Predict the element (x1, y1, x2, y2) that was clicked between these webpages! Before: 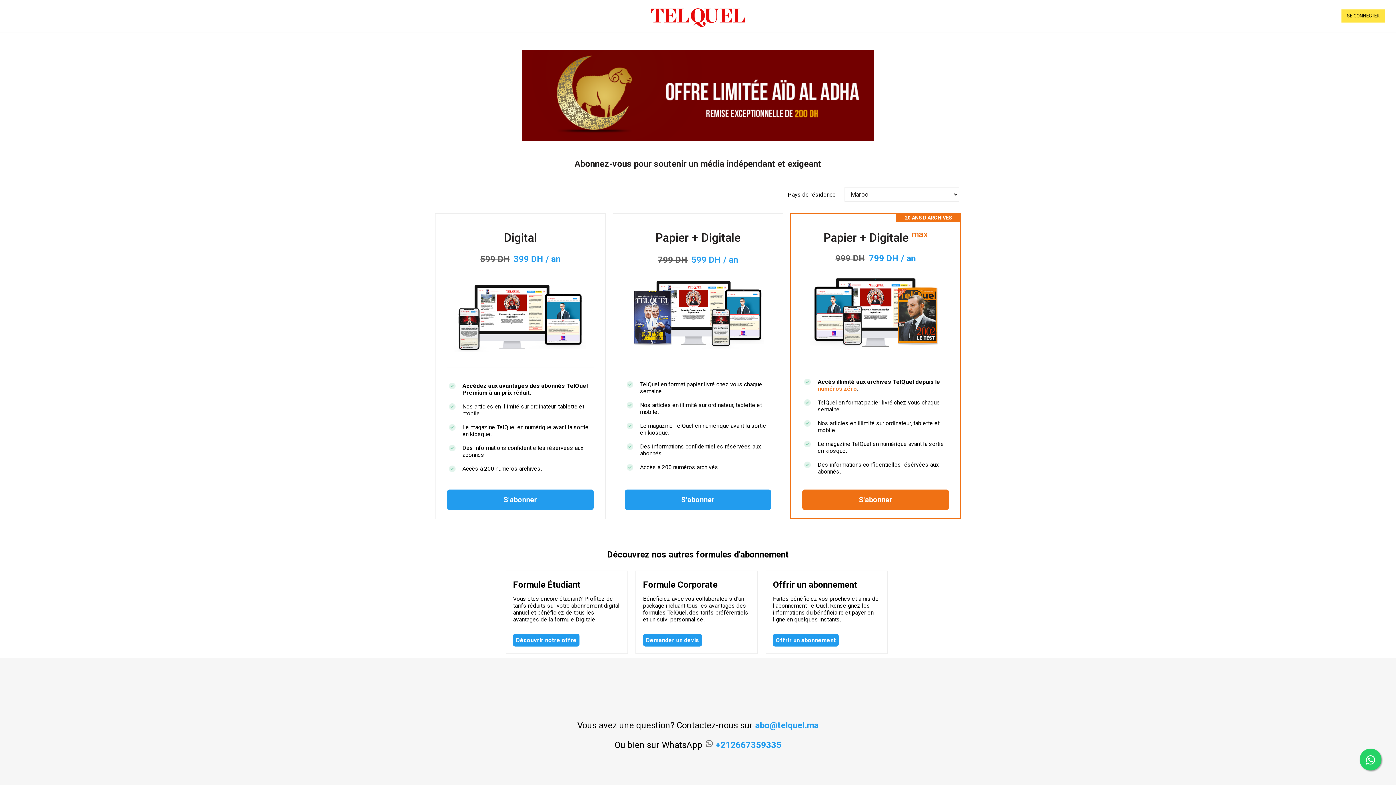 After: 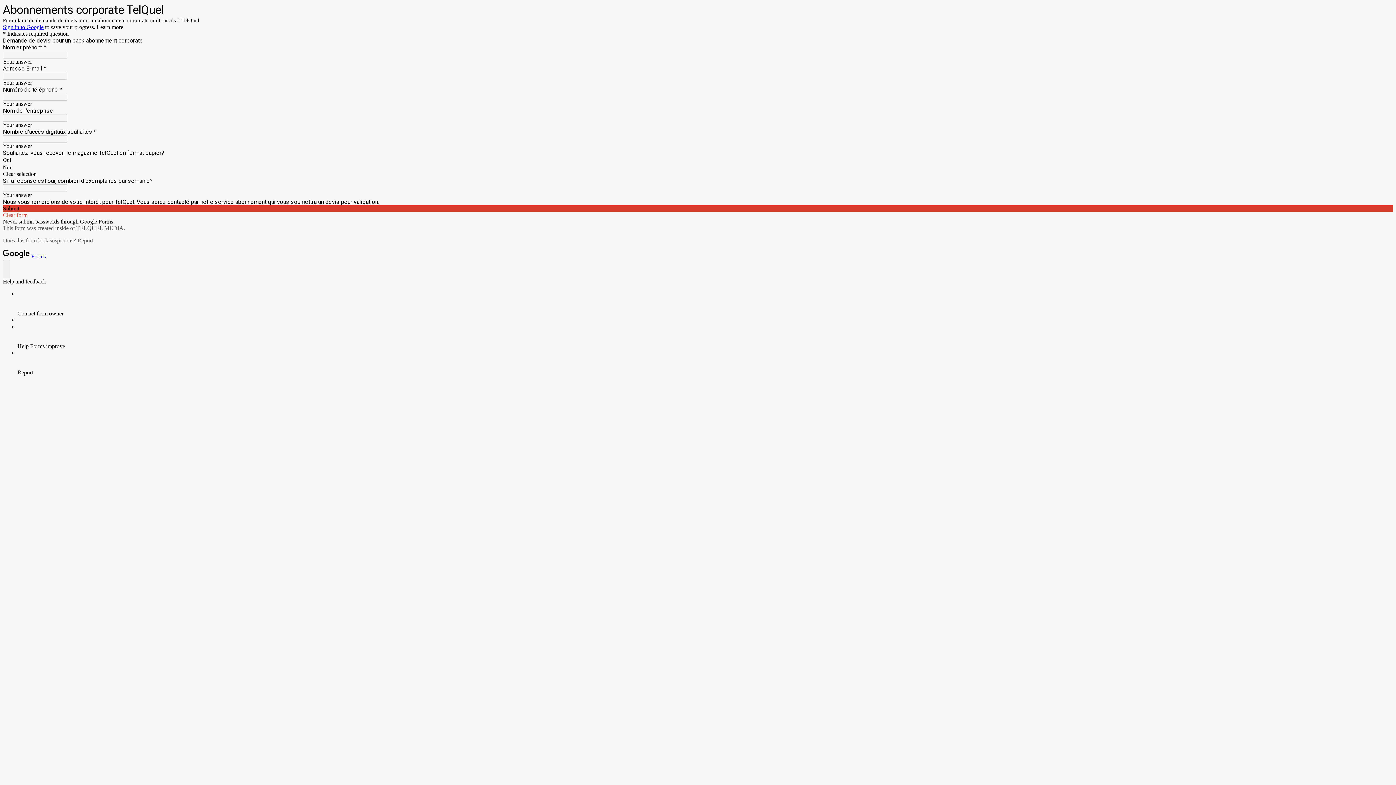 Action: bbox: (643, 634, 702, 646) label: Demander un devis